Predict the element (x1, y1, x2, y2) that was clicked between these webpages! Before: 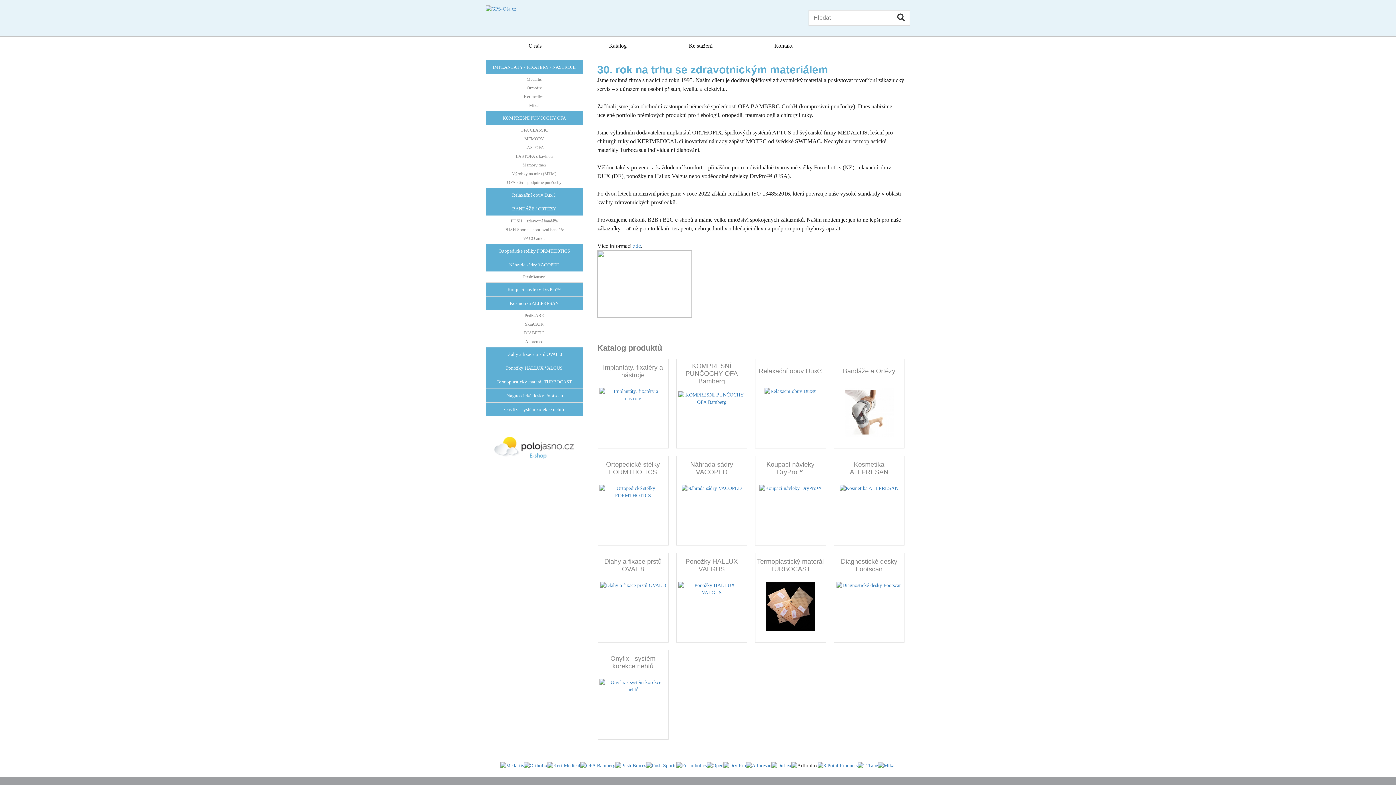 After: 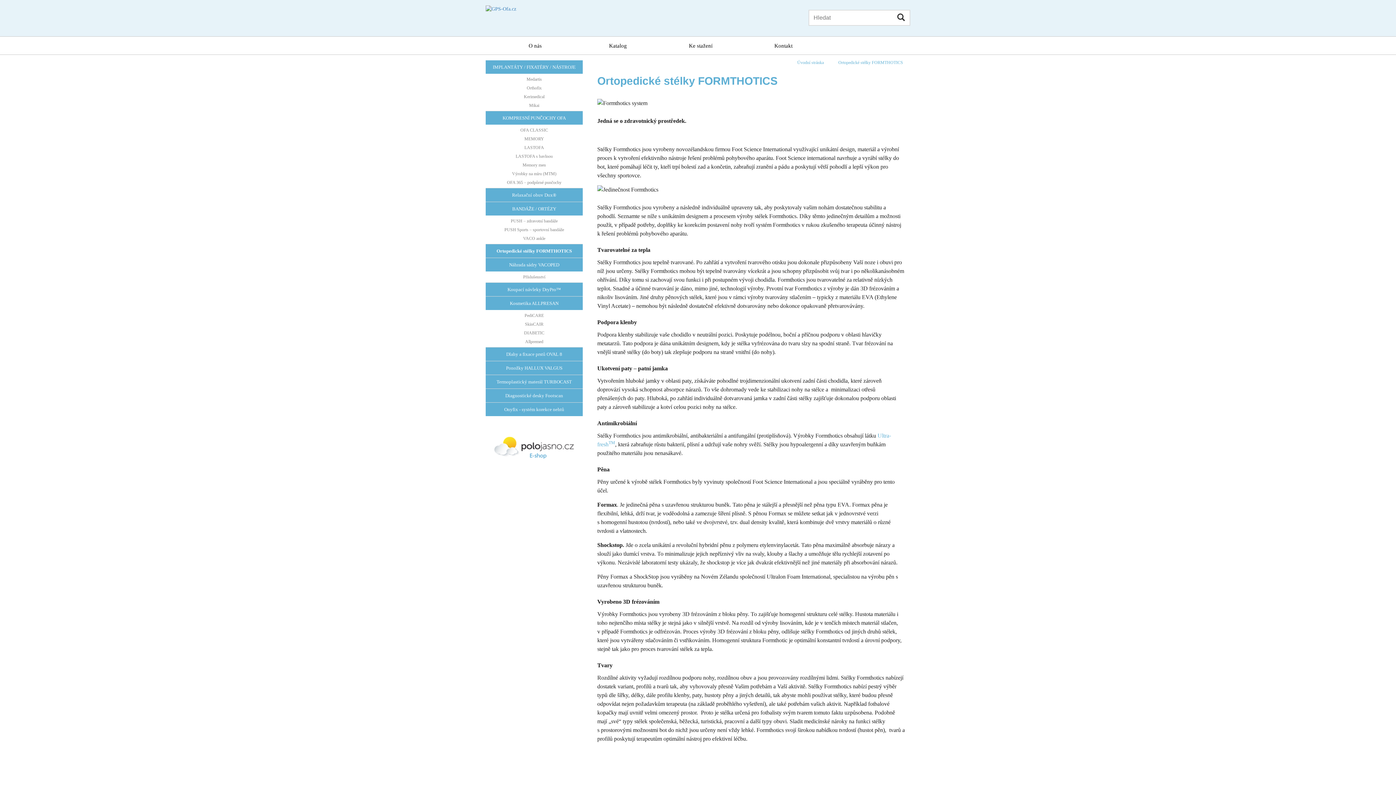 Action: label: Ortopedické stélky FORMTHOTICS bbox: (485, 244, 582, 257)